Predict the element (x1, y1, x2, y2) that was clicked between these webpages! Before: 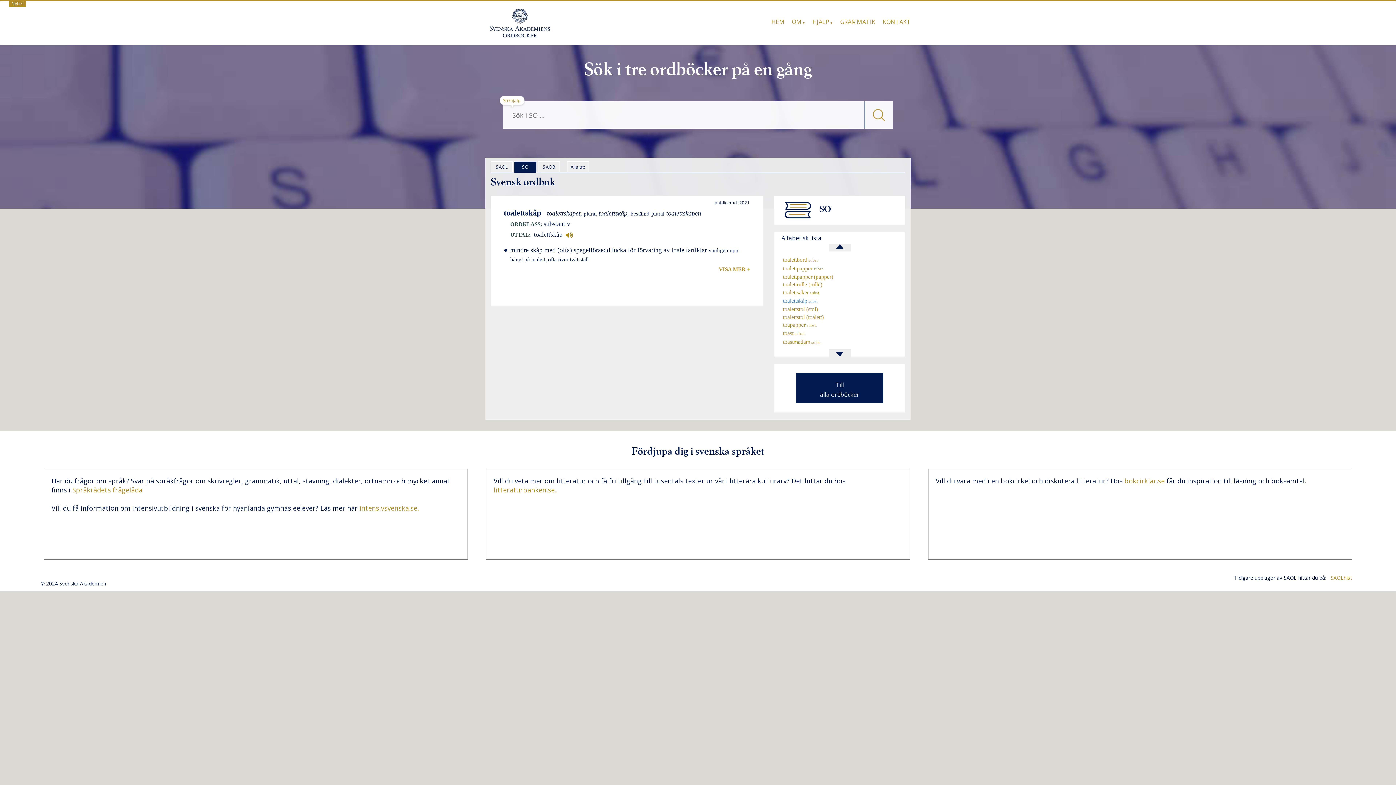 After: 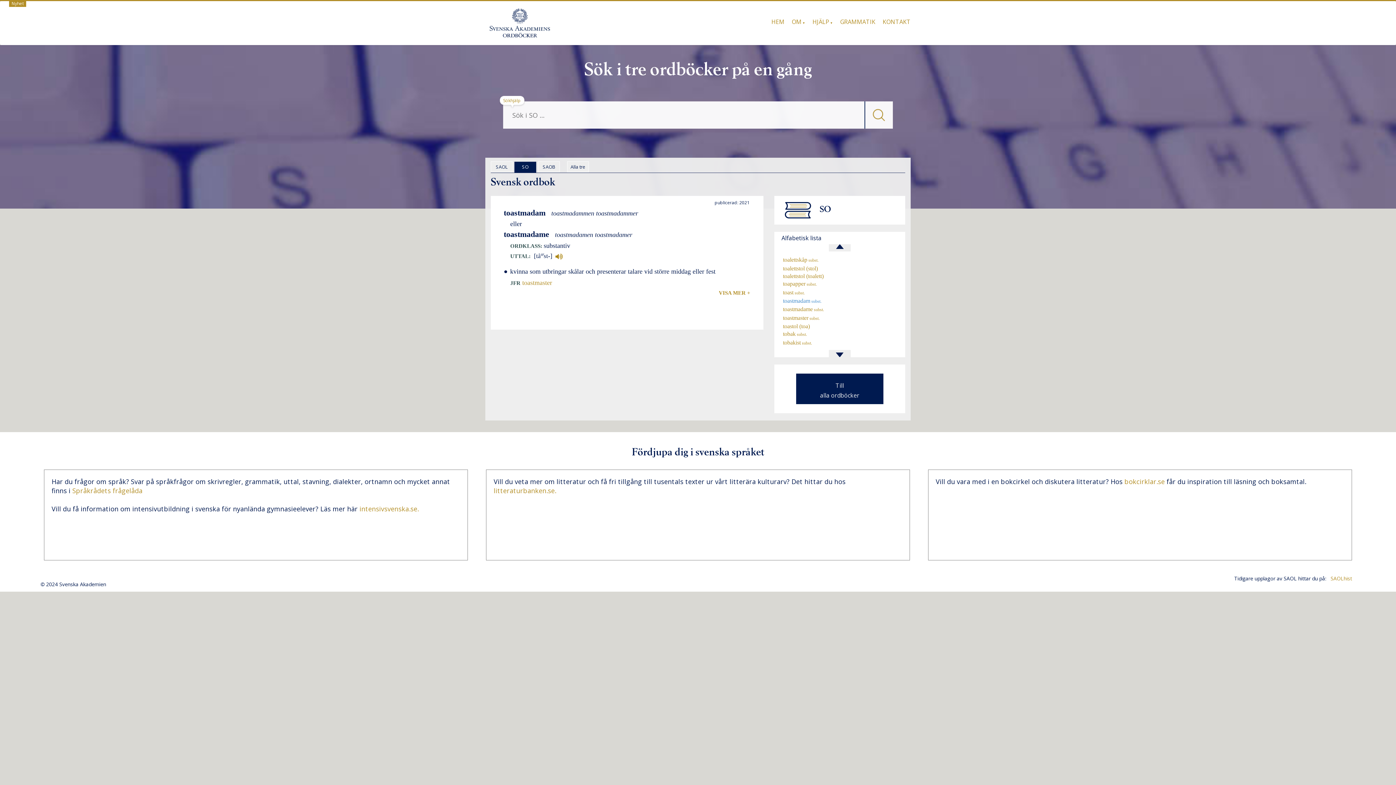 Action: label:   toastmadam subst. bbox: (781, 338, 821, 344)